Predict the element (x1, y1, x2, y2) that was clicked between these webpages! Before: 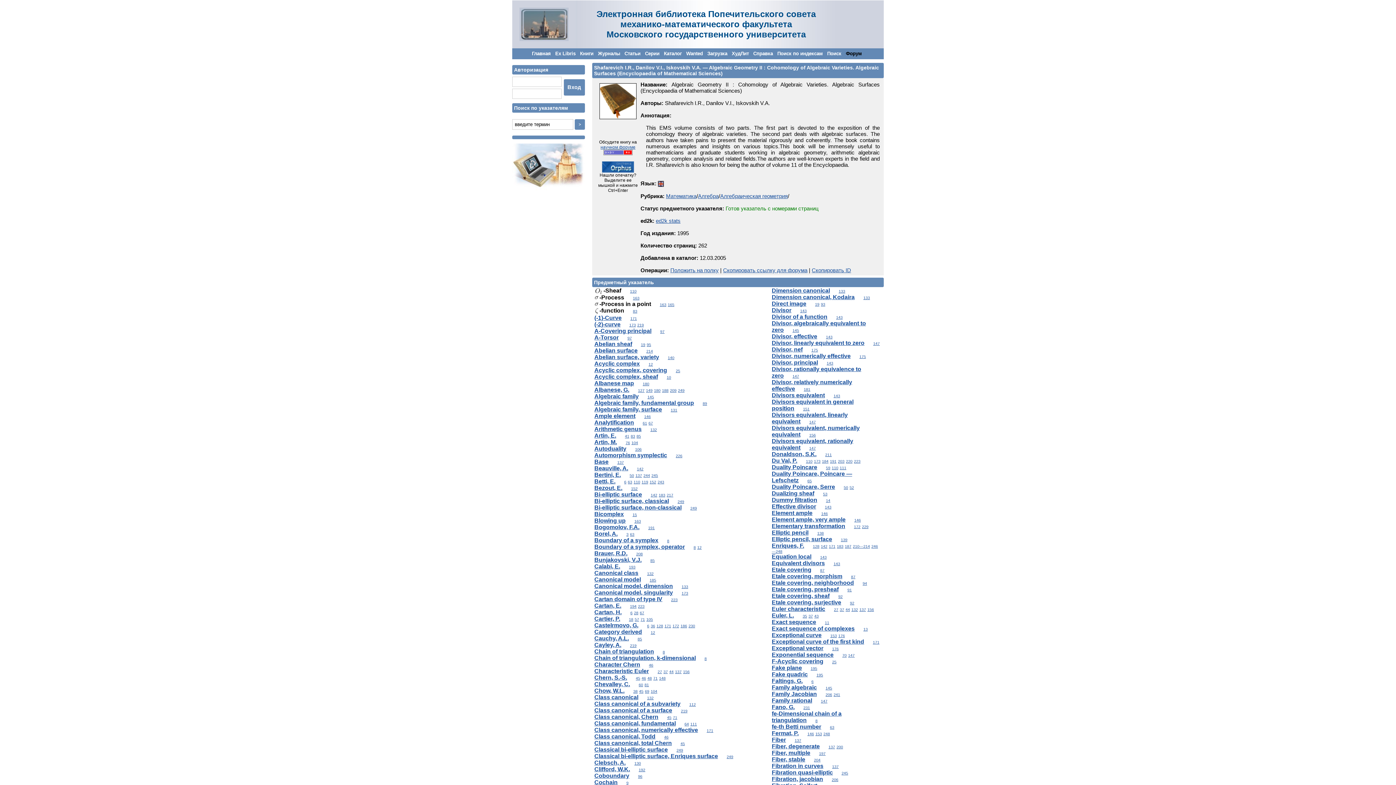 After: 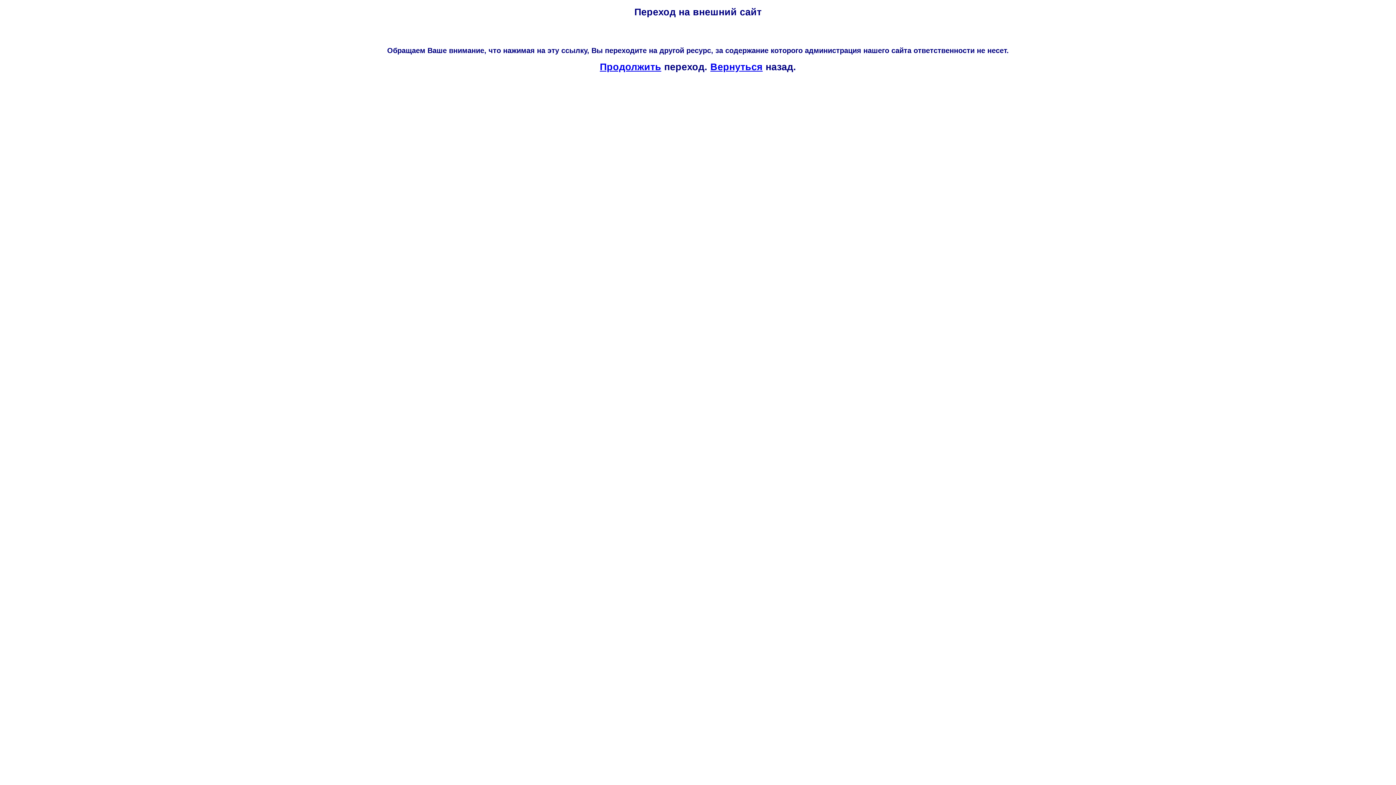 Action: label: 180 bbox: (642, 381, 649, 386)